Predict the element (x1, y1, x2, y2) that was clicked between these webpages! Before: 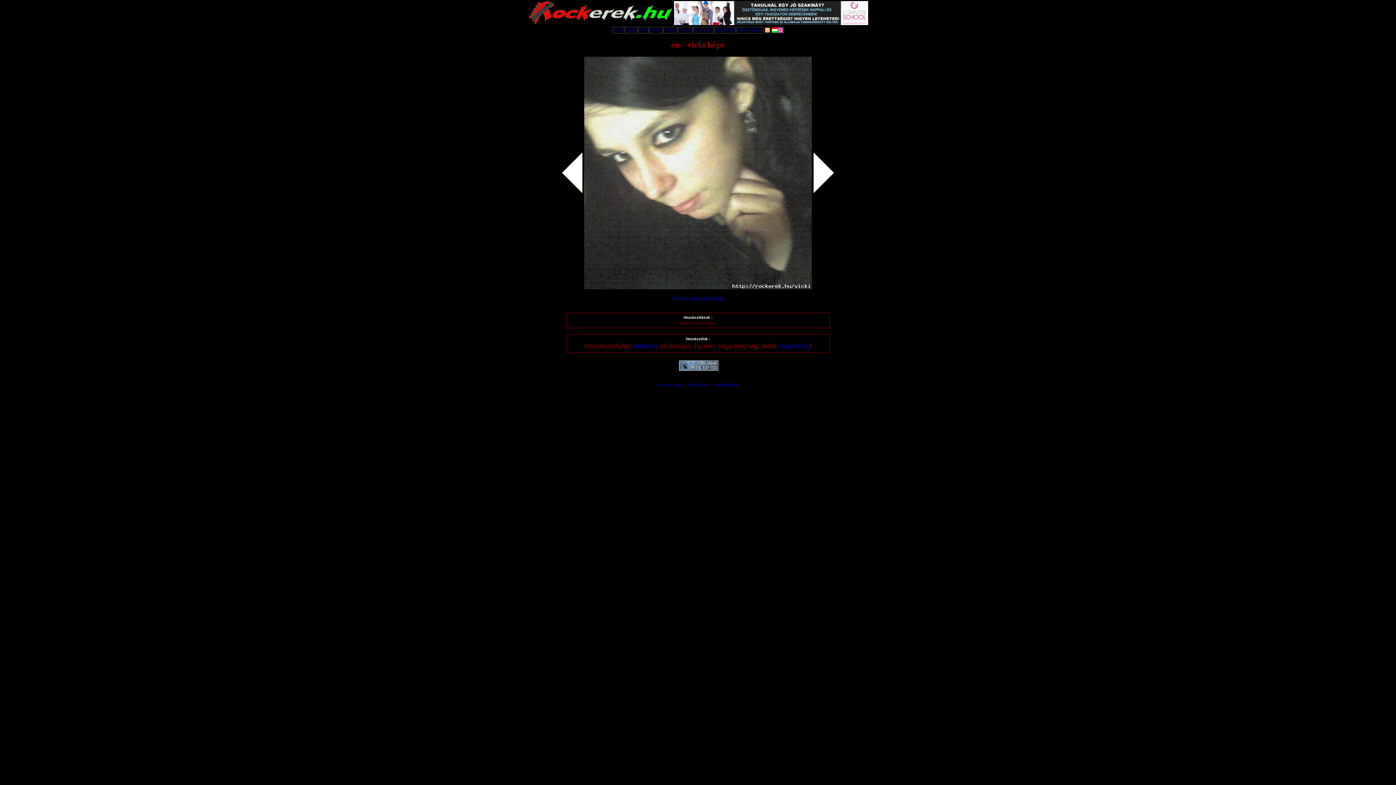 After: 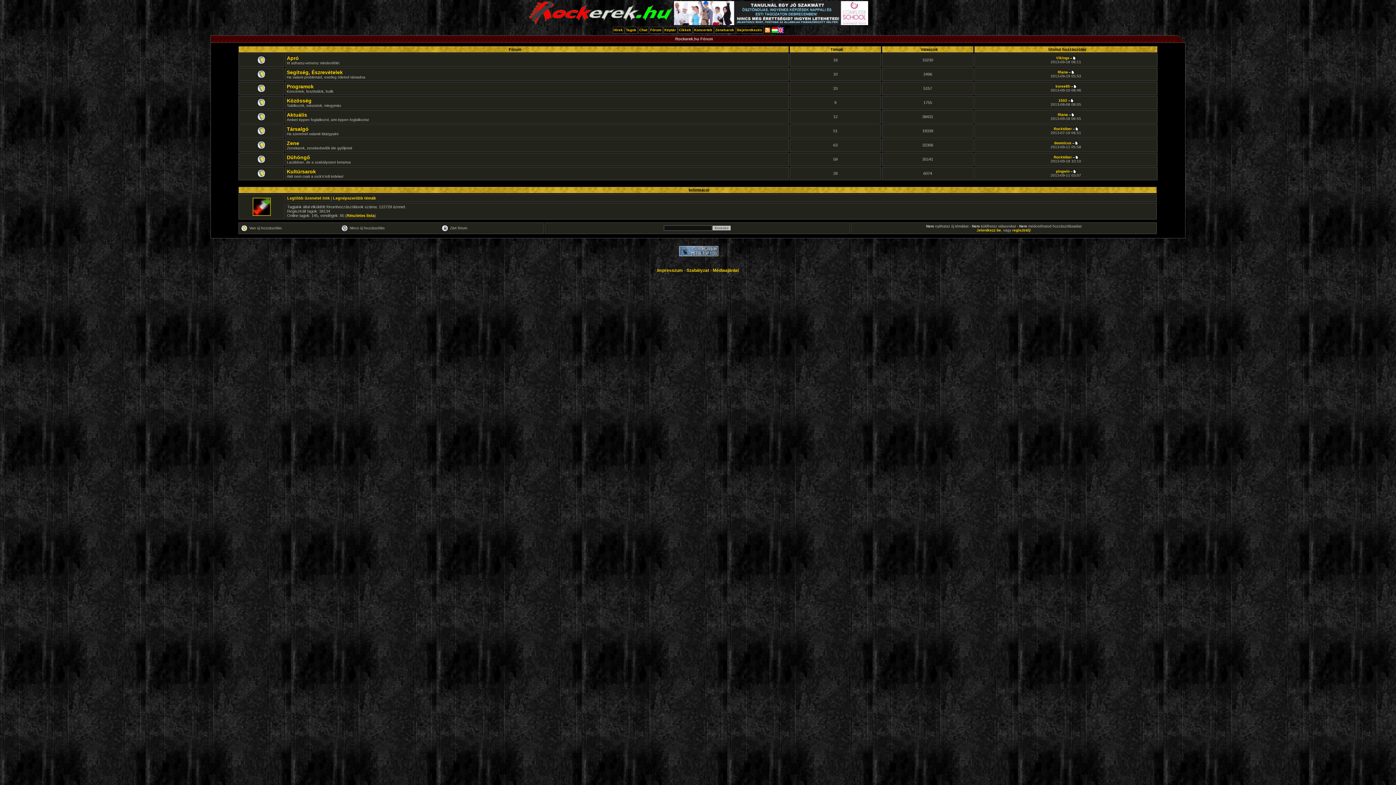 Action: bbox: (650, 28, 661, 32) label: Fórum